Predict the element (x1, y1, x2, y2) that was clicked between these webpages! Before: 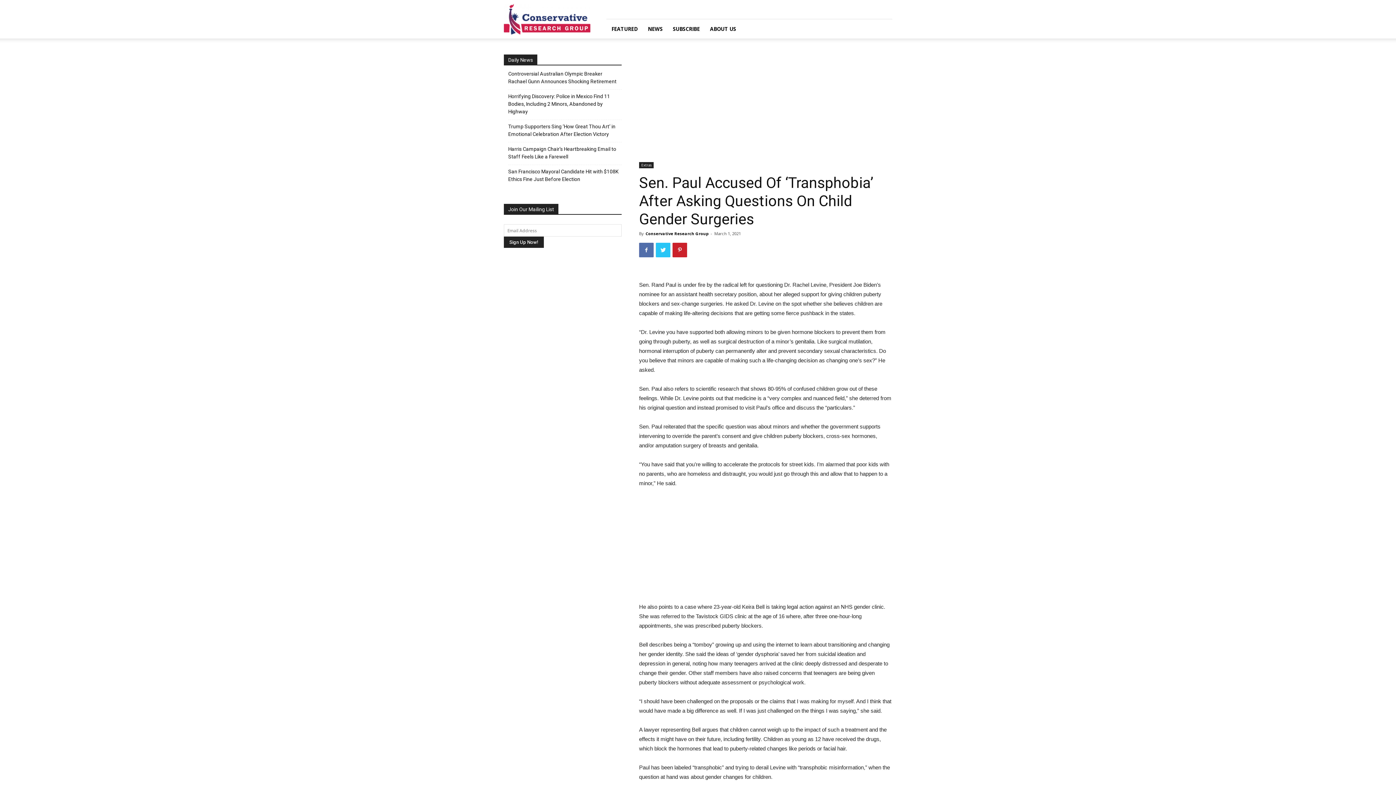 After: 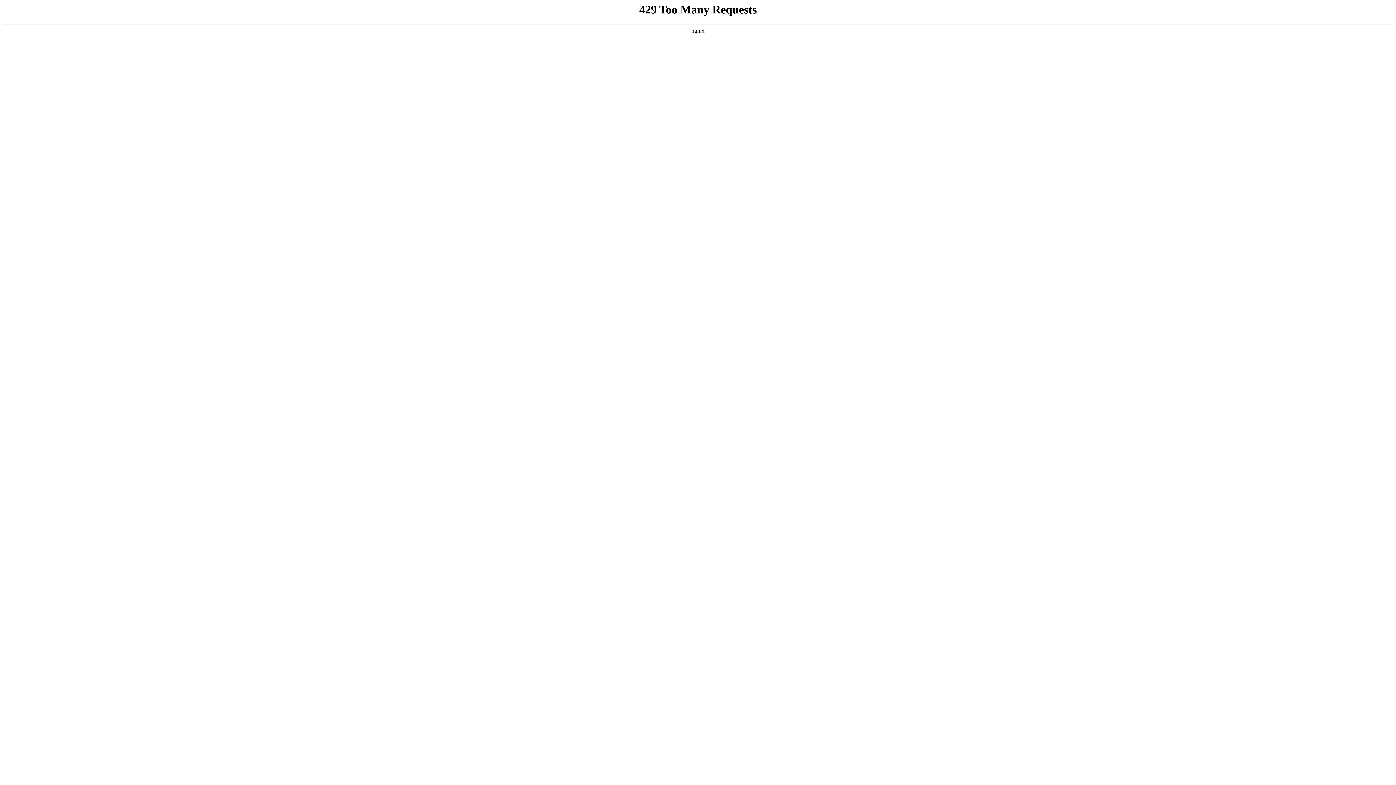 Action: bbox: (645, 230, 708, 236) label: Conservative Research Group